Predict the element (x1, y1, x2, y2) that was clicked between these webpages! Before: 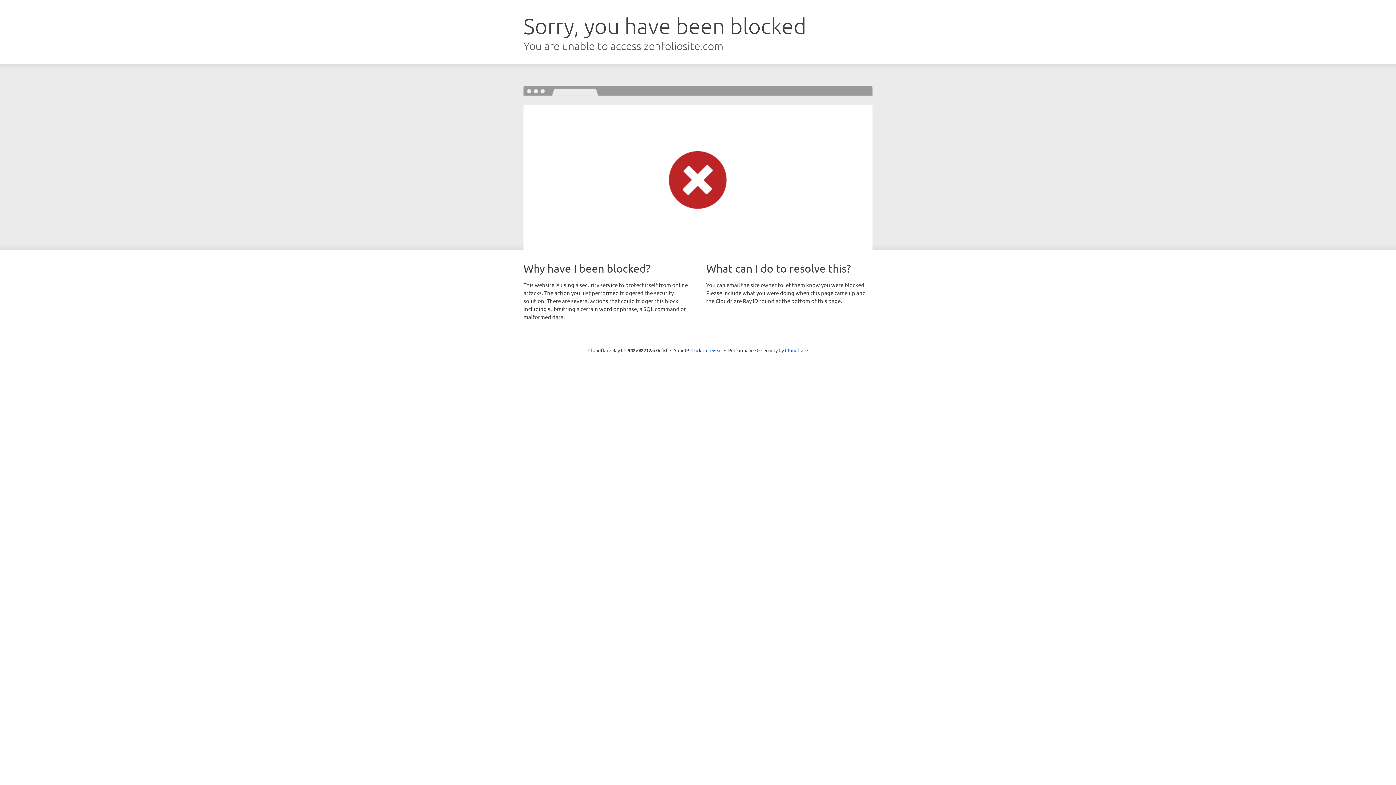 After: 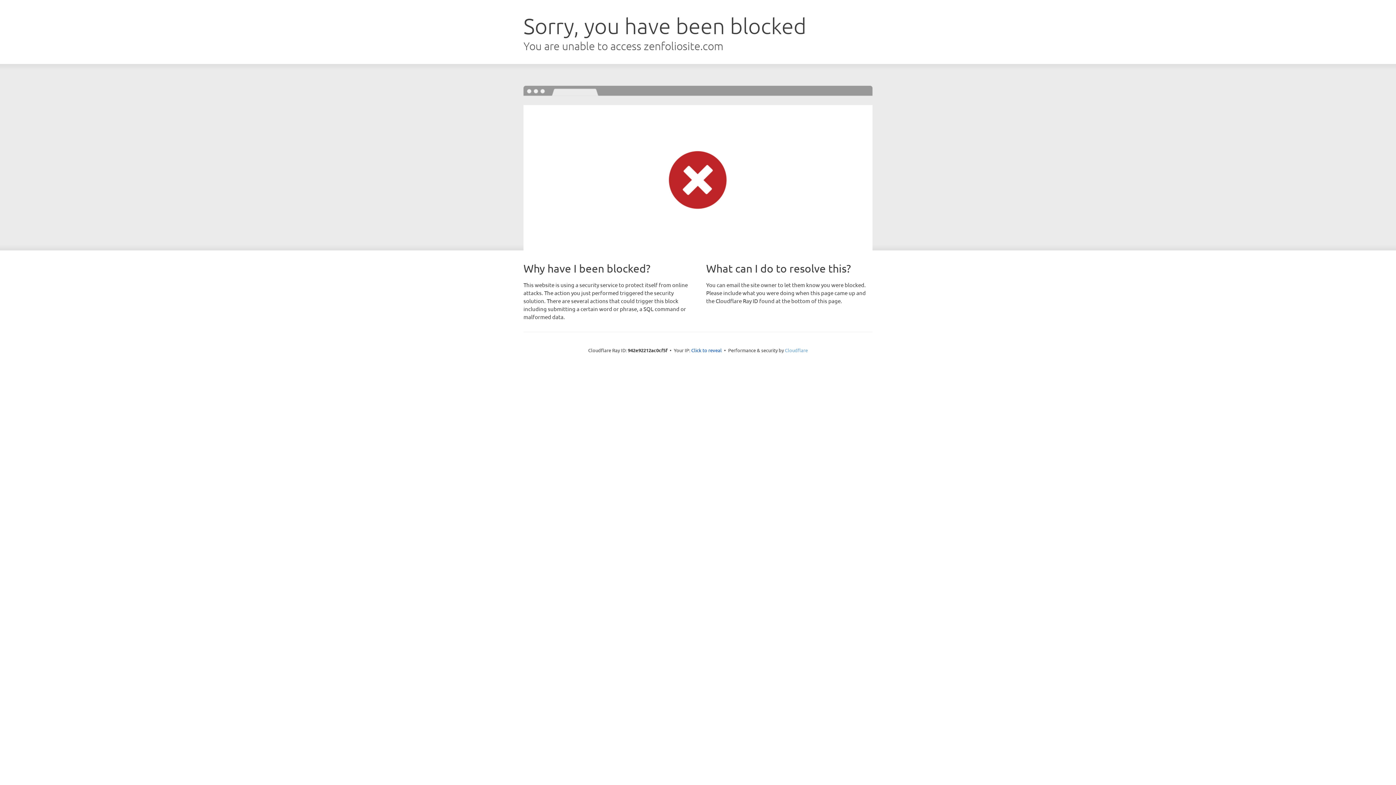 Action: bbox: (785, 347, 808, 353) label: Cloudflare